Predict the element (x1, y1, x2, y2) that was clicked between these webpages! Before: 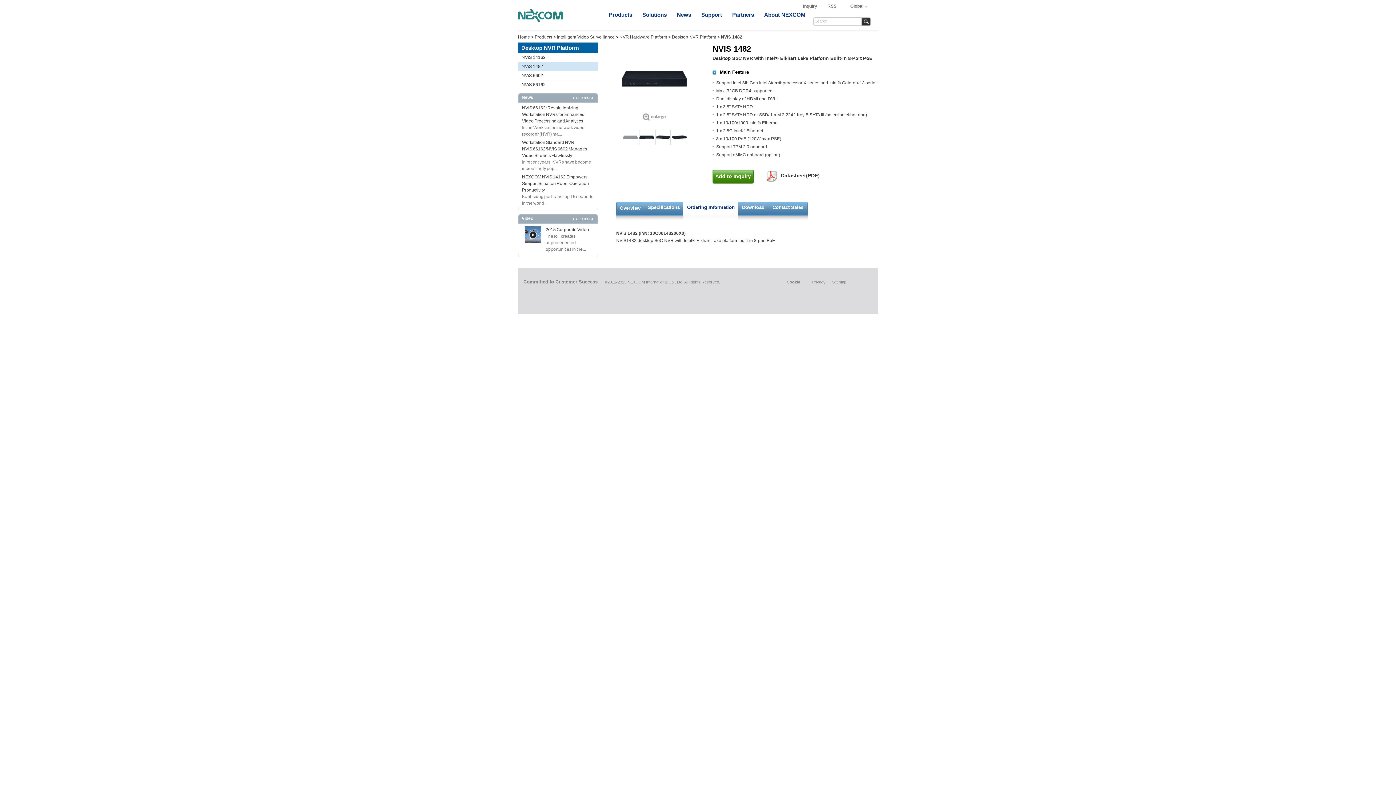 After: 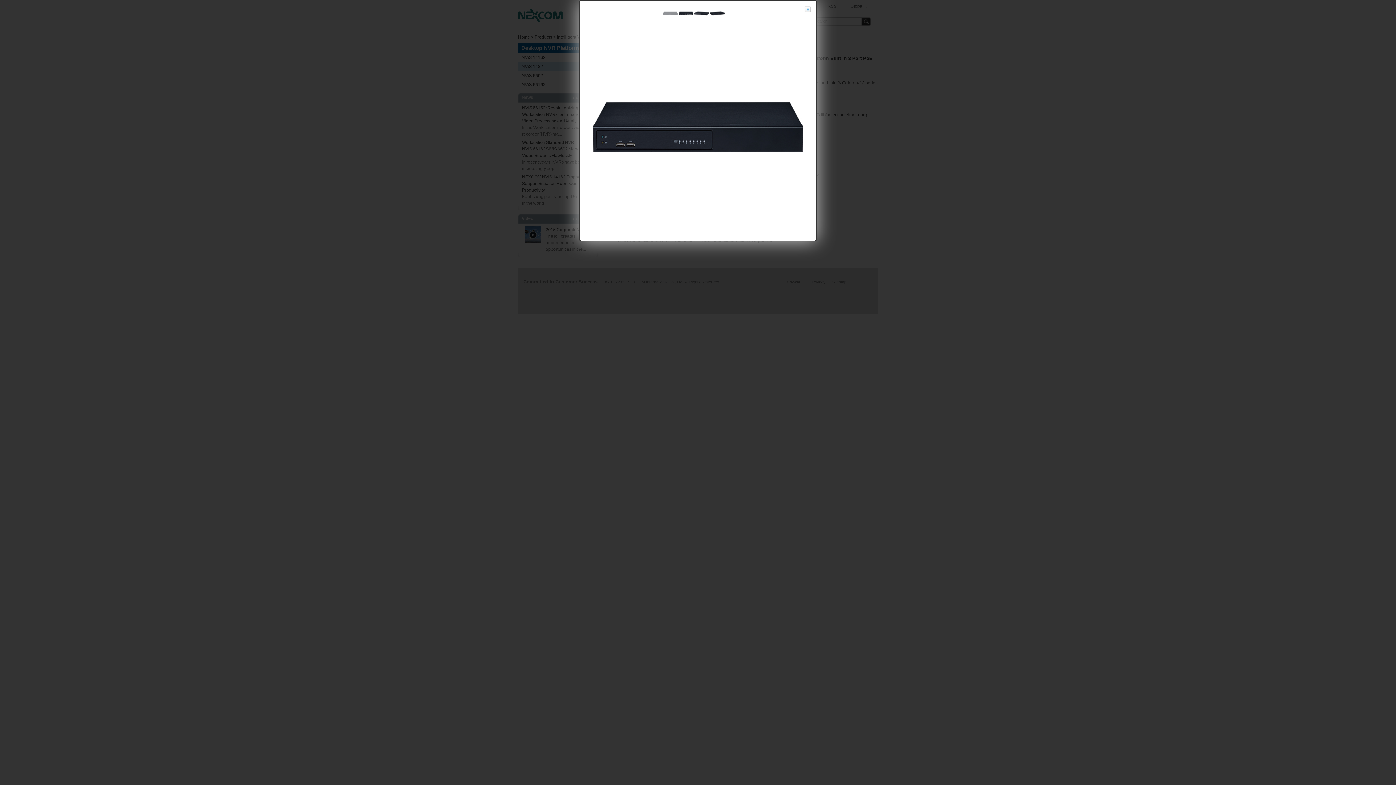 Action: bbox: (621, 118, 687, 123)